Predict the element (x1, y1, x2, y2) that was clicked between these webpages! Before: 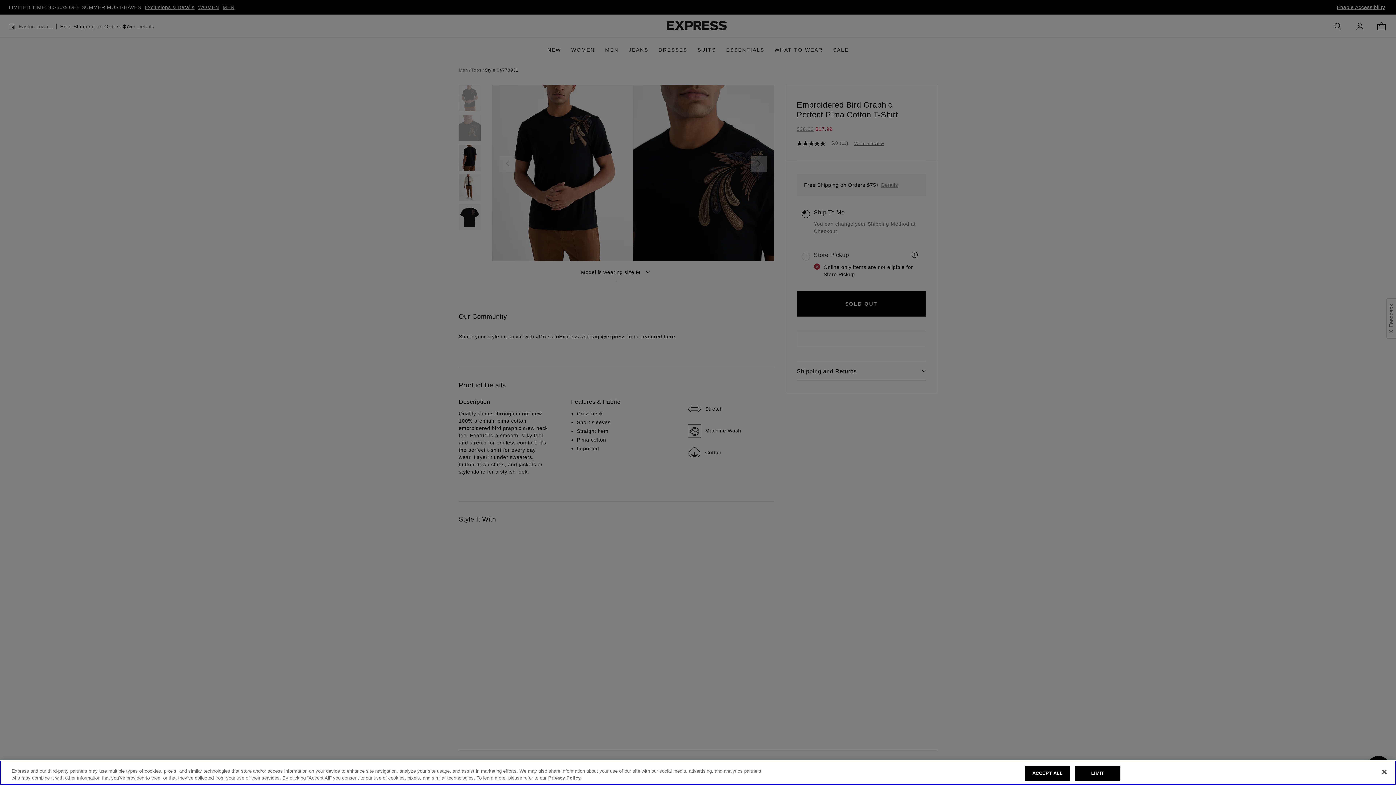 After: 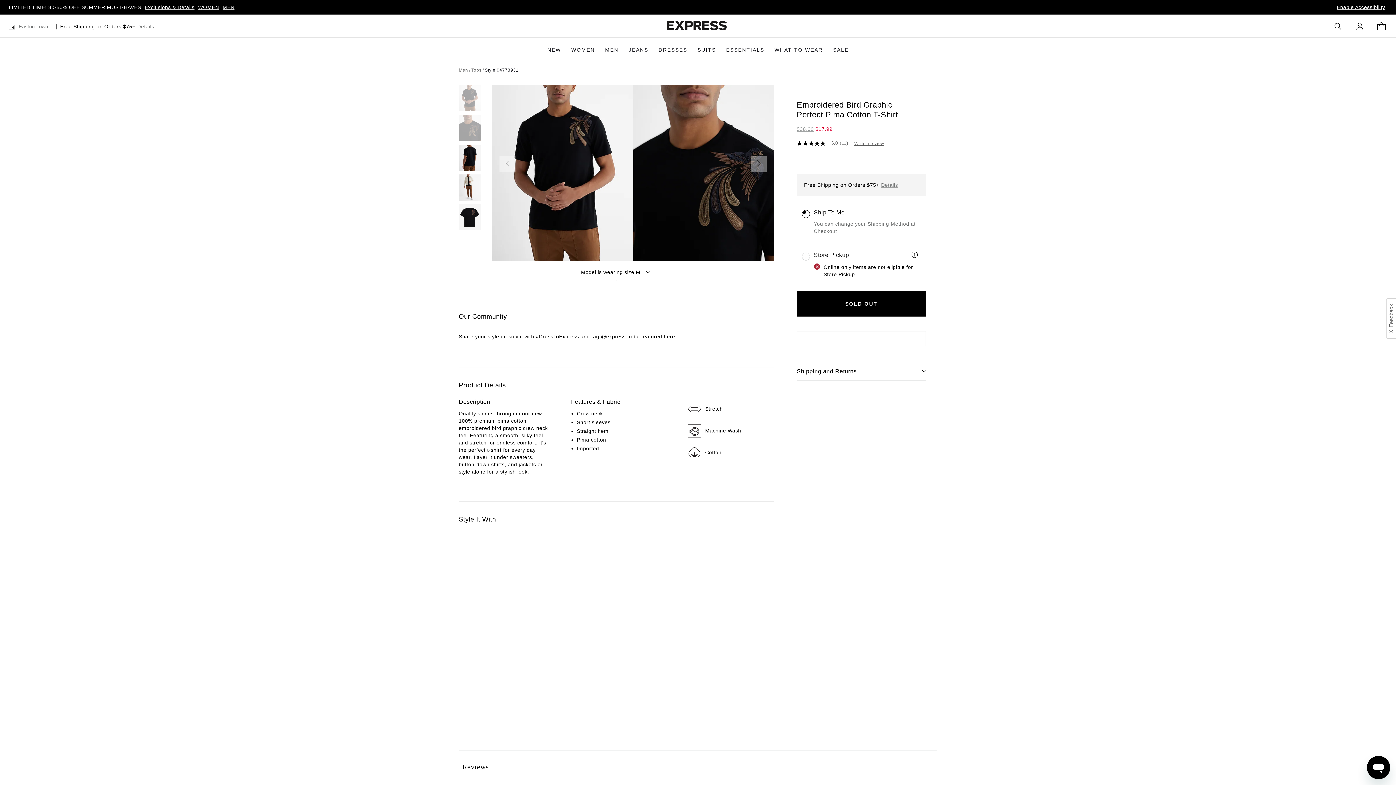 Action: label: LIMIT bbox: (1075, 766, 1120, 781)